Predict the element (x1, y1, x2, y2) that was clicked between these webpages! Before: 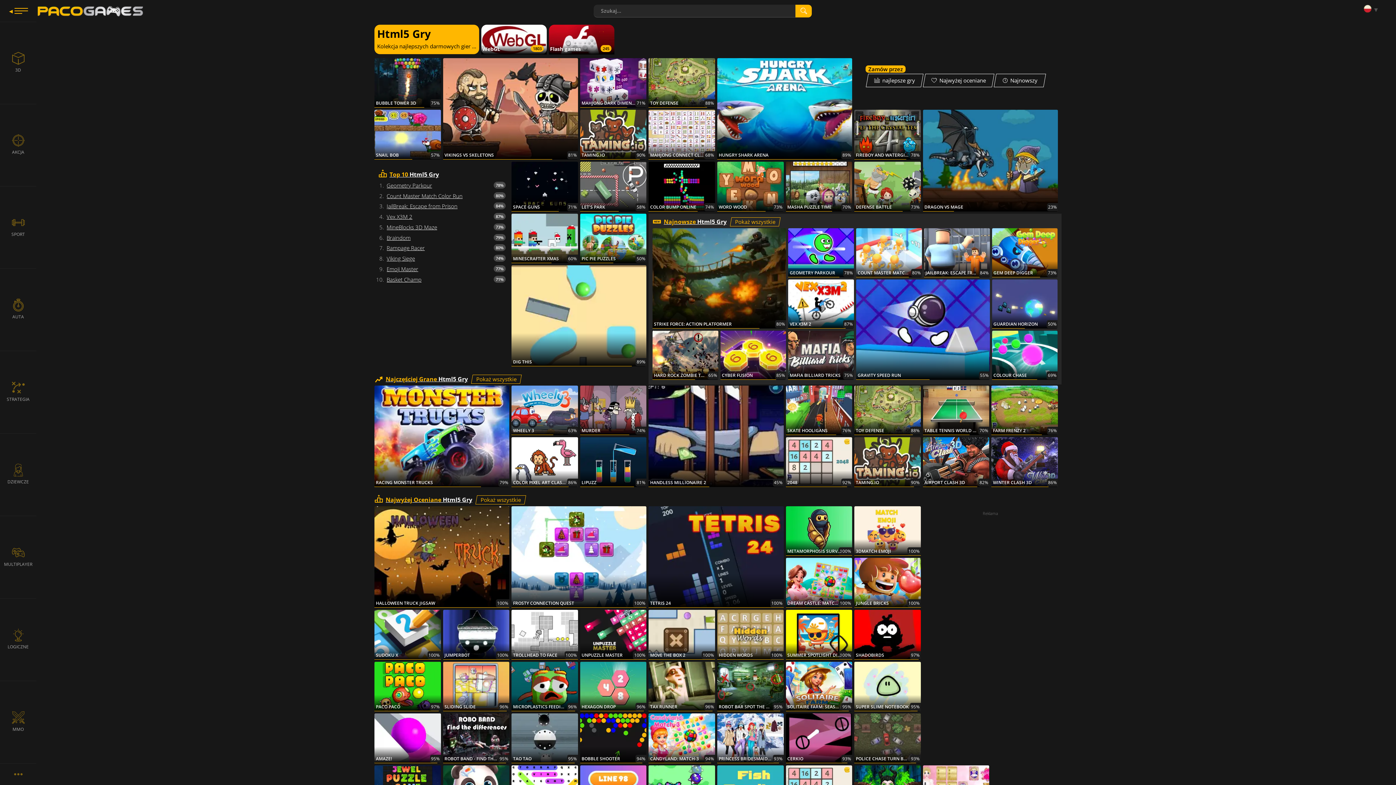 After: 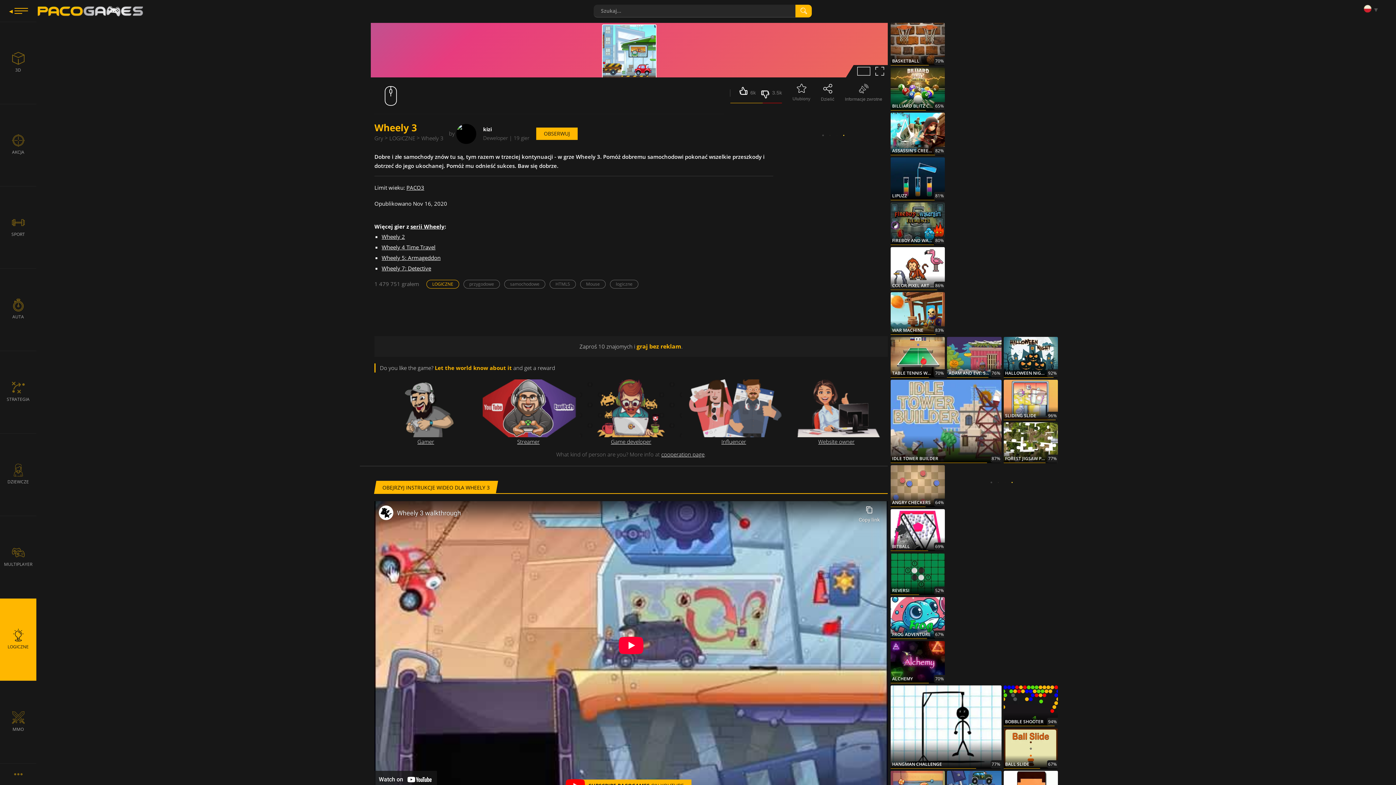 Action: bbox: (511, 385, 578, 435) label: WHEELY 3
63%